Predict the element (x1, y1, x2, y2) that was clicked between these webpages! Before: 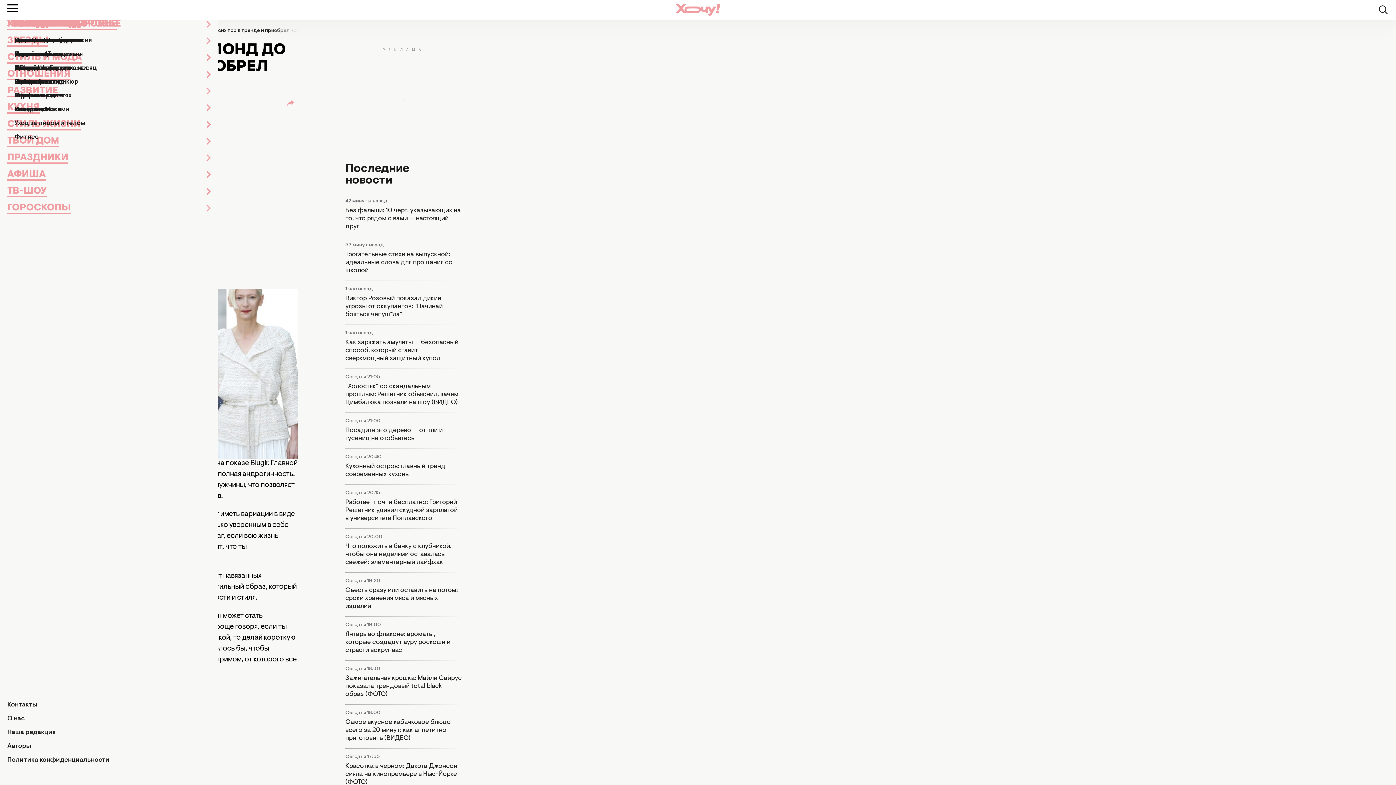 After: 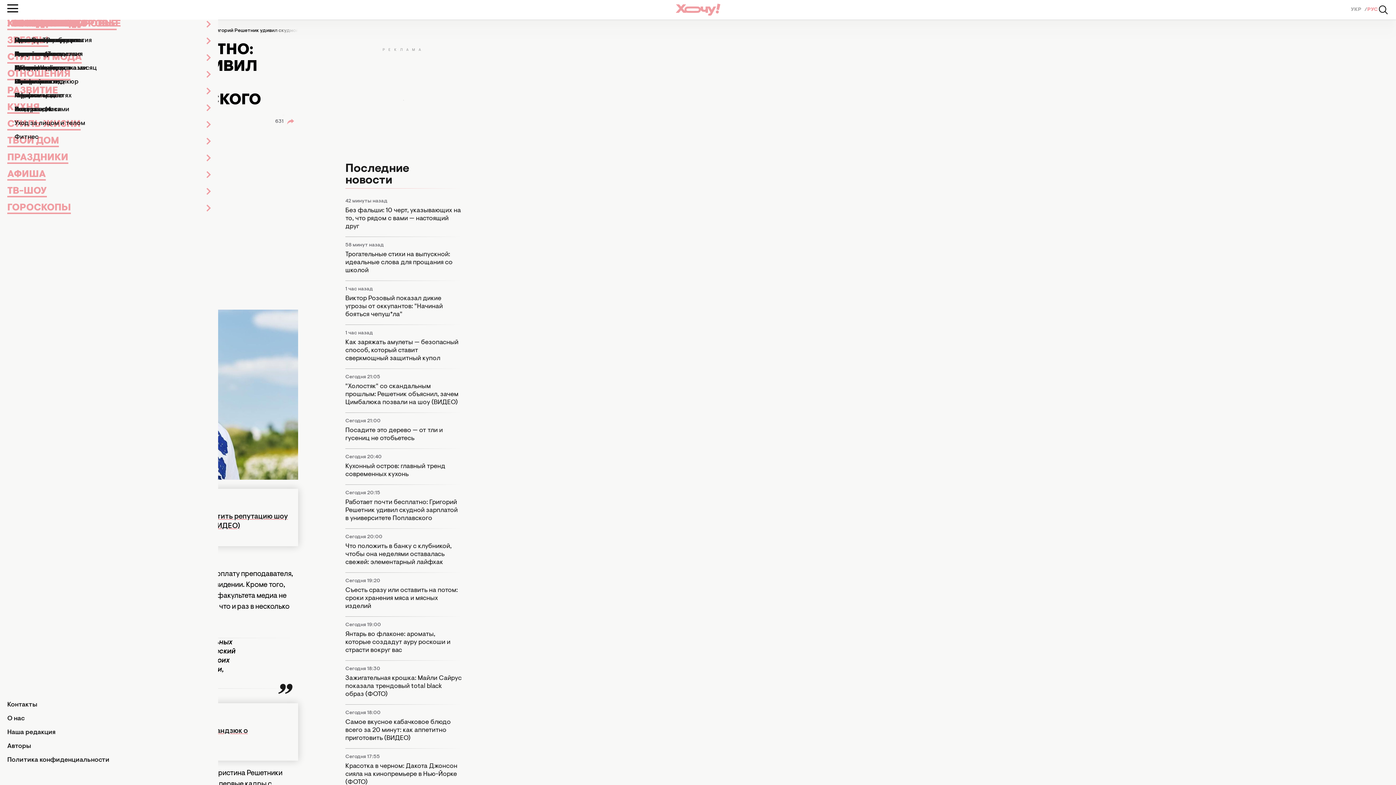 Action: bbox: (345, 498, 461, 522) label: Работает почти бесплатно: Григорий Решетник удивил скудной зарплатой в университете Поплавского